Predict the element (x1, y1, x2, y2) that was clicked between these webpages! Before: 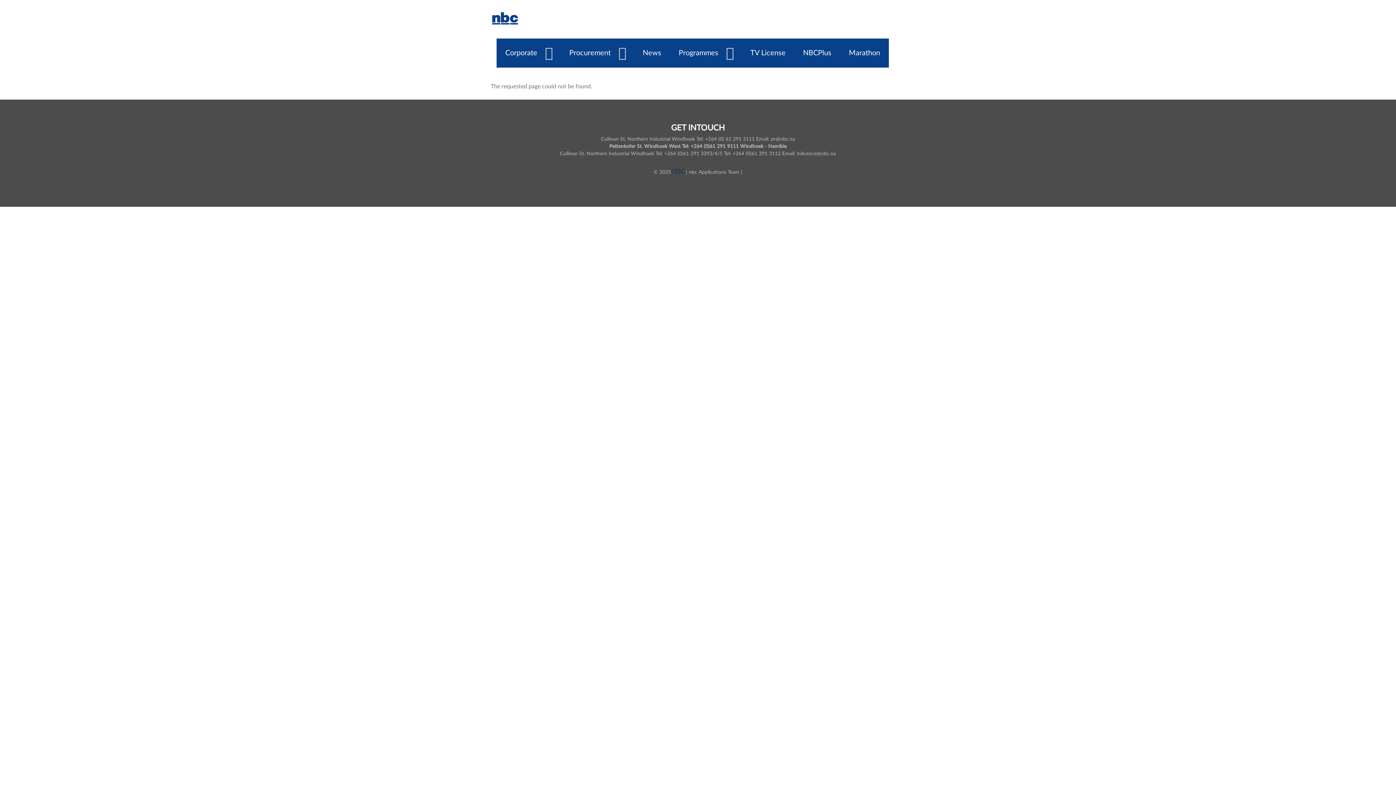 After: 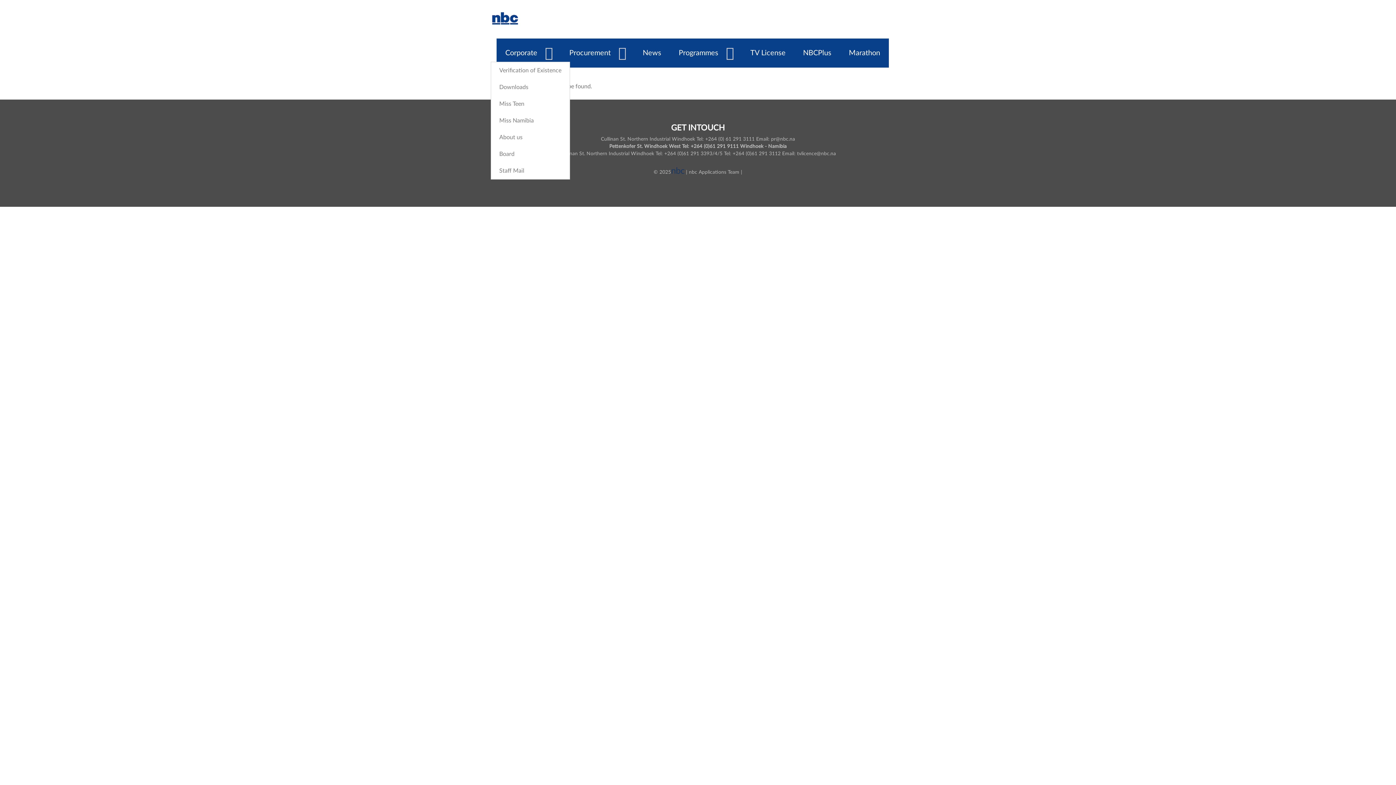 Action: bbox: (537, 41, 560, 64)